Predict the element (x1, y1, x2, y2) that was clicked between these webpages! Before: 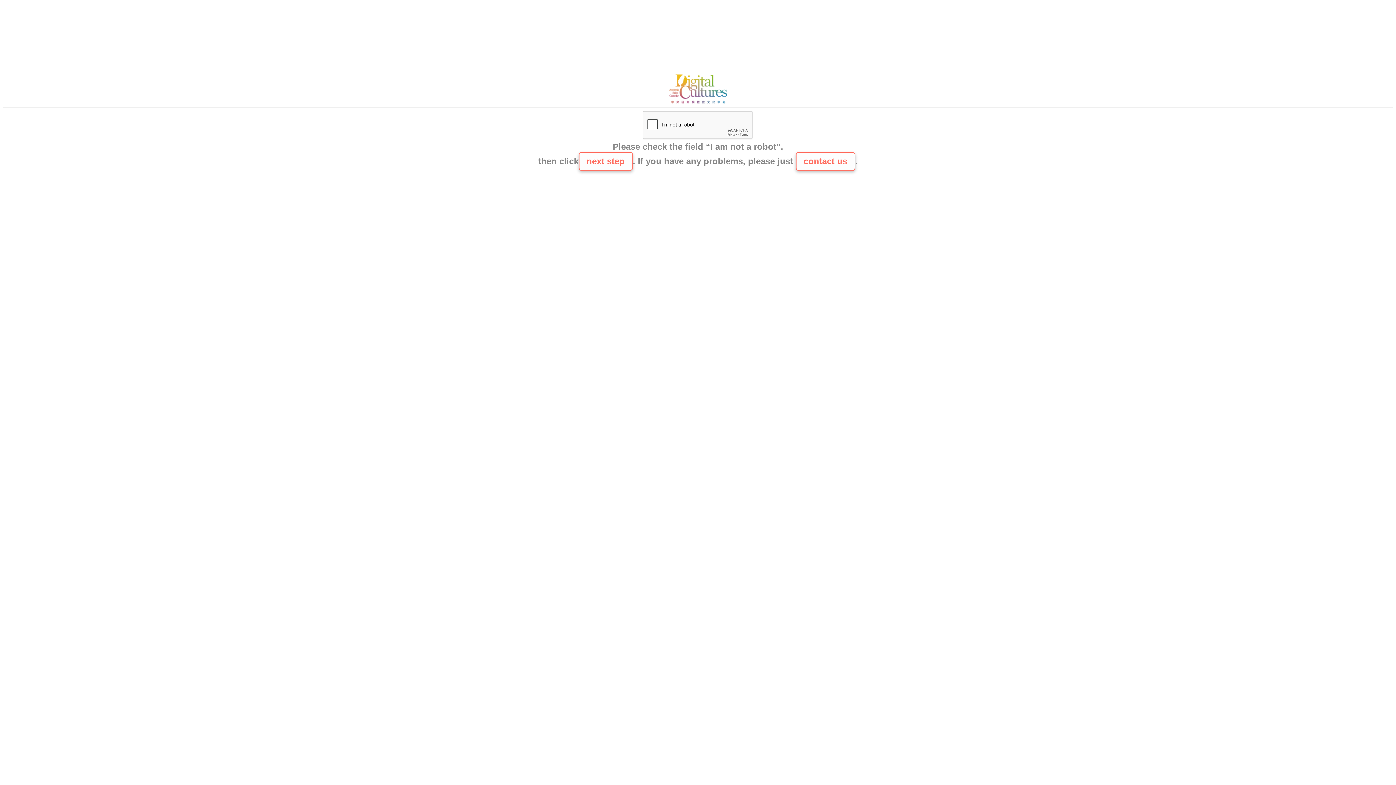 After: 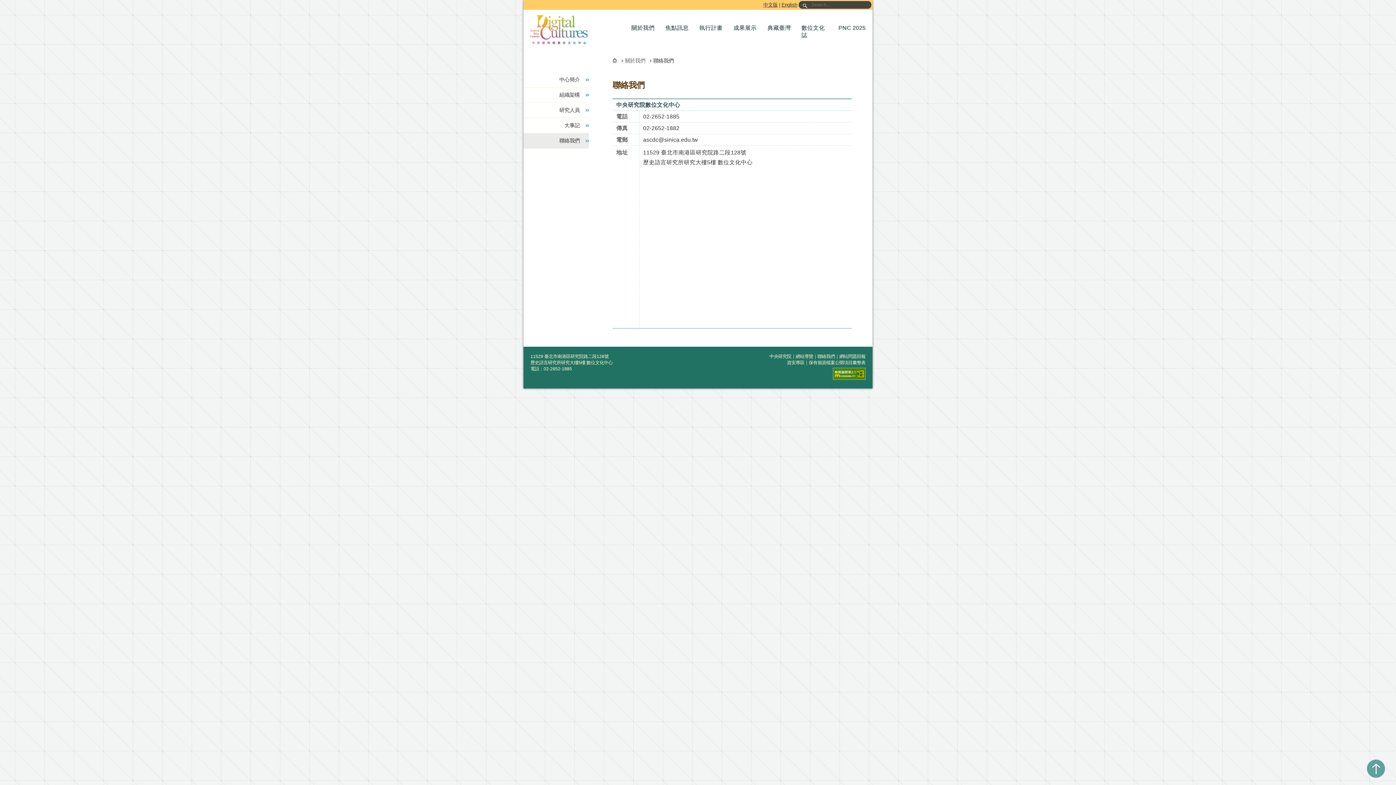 Action: bbox: (795, 152, 855, 170) label: contact us